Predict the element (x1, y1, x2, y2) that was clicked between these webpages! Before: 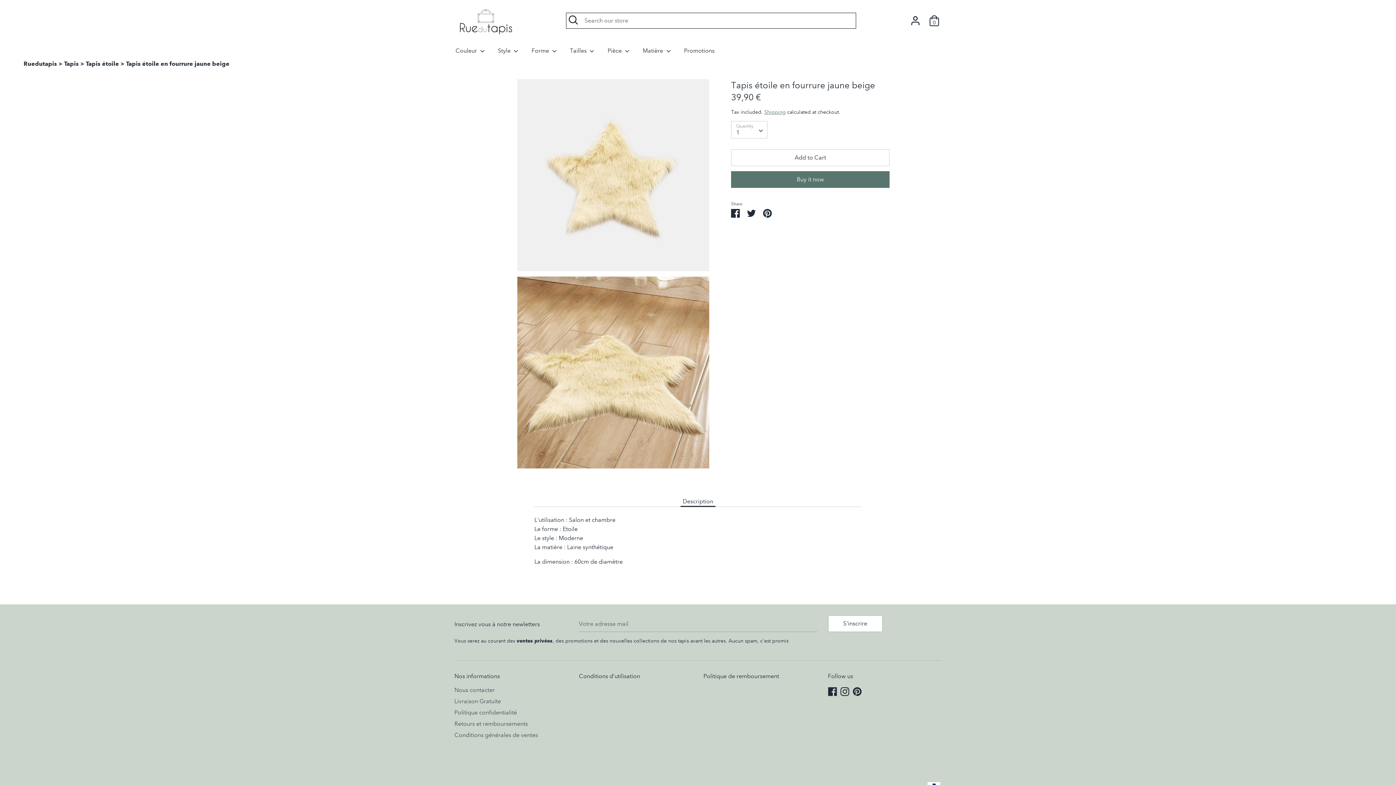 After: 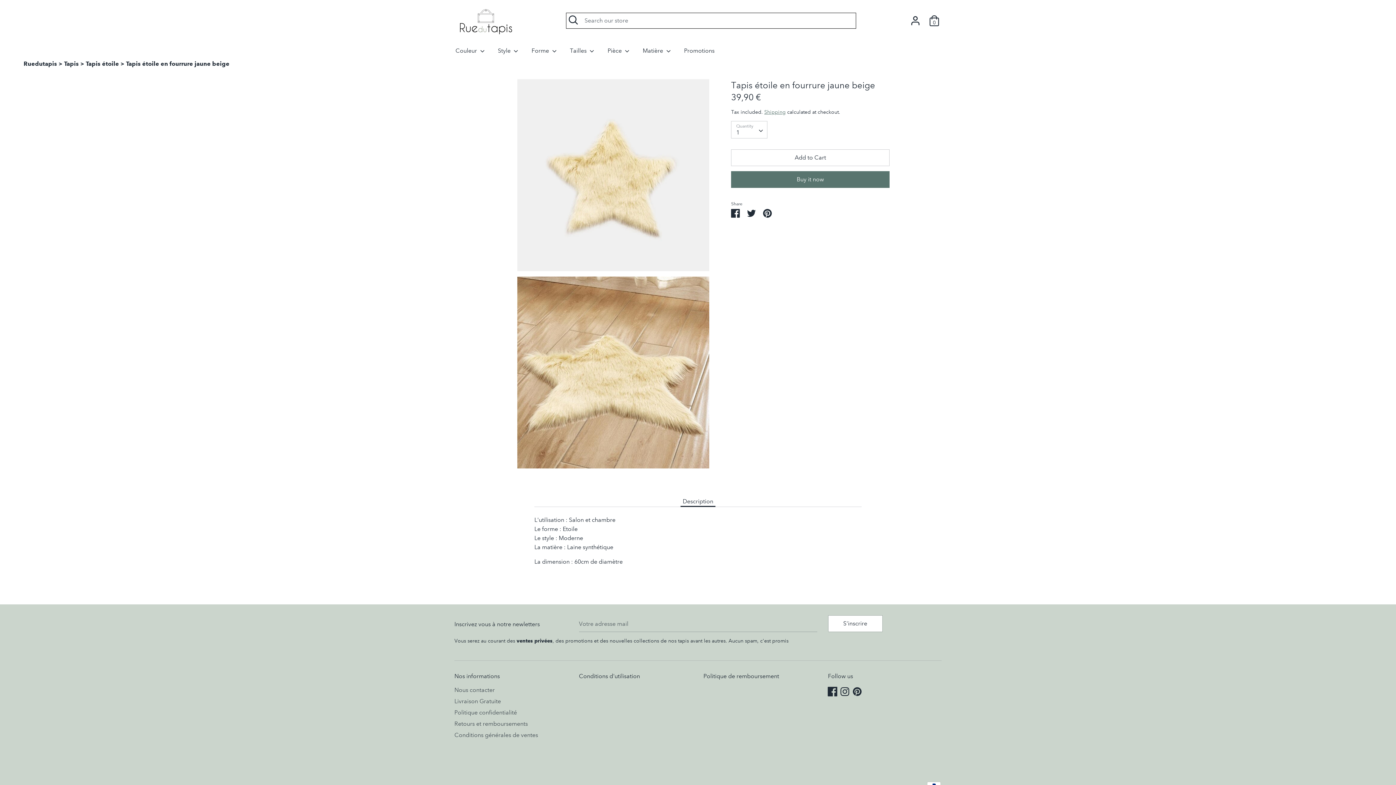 Action: label: Facebook bbox: (828, 687, 836, 694)